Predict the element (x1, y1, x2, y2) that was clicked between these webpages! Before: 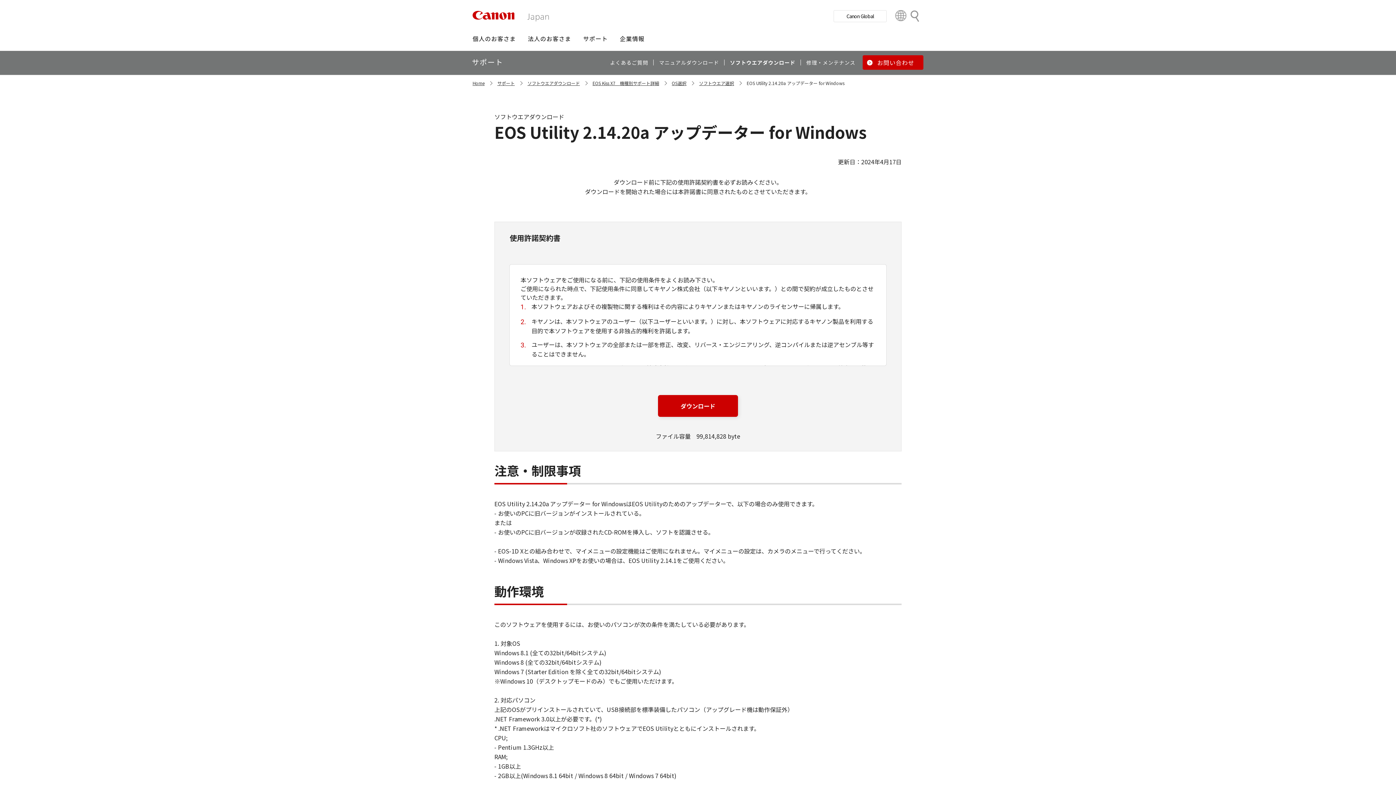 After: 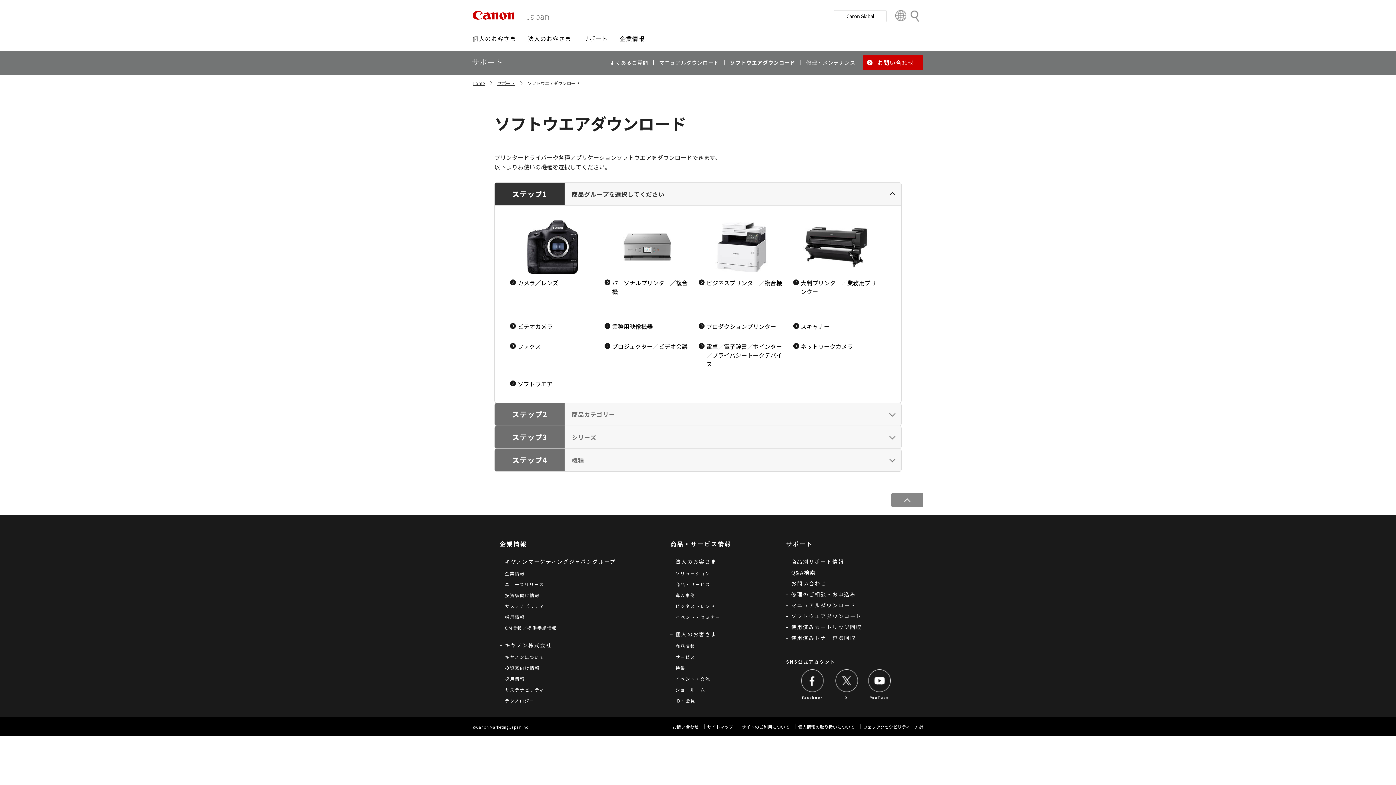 Action: label: ソフトウエアダウンロード bbox: (730, 58, 795, 66)